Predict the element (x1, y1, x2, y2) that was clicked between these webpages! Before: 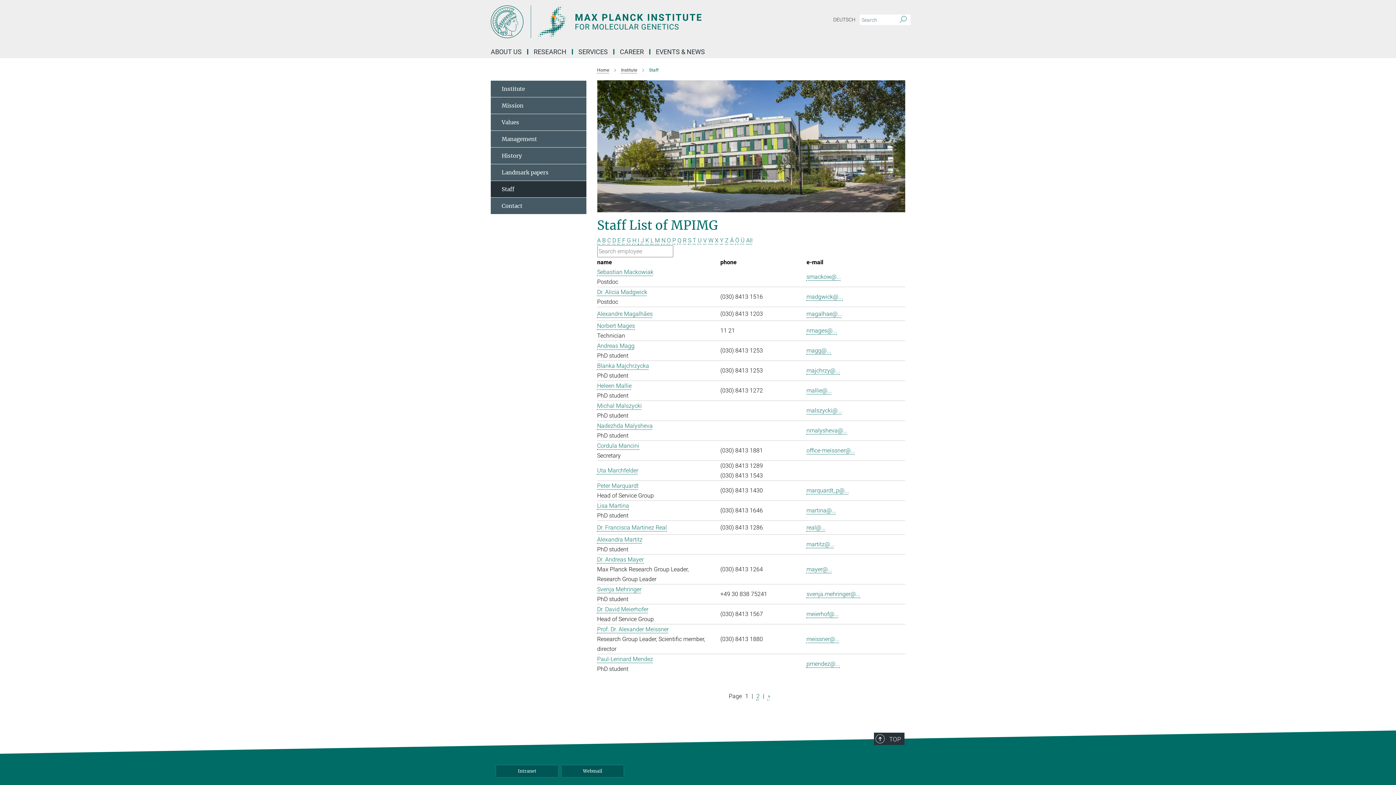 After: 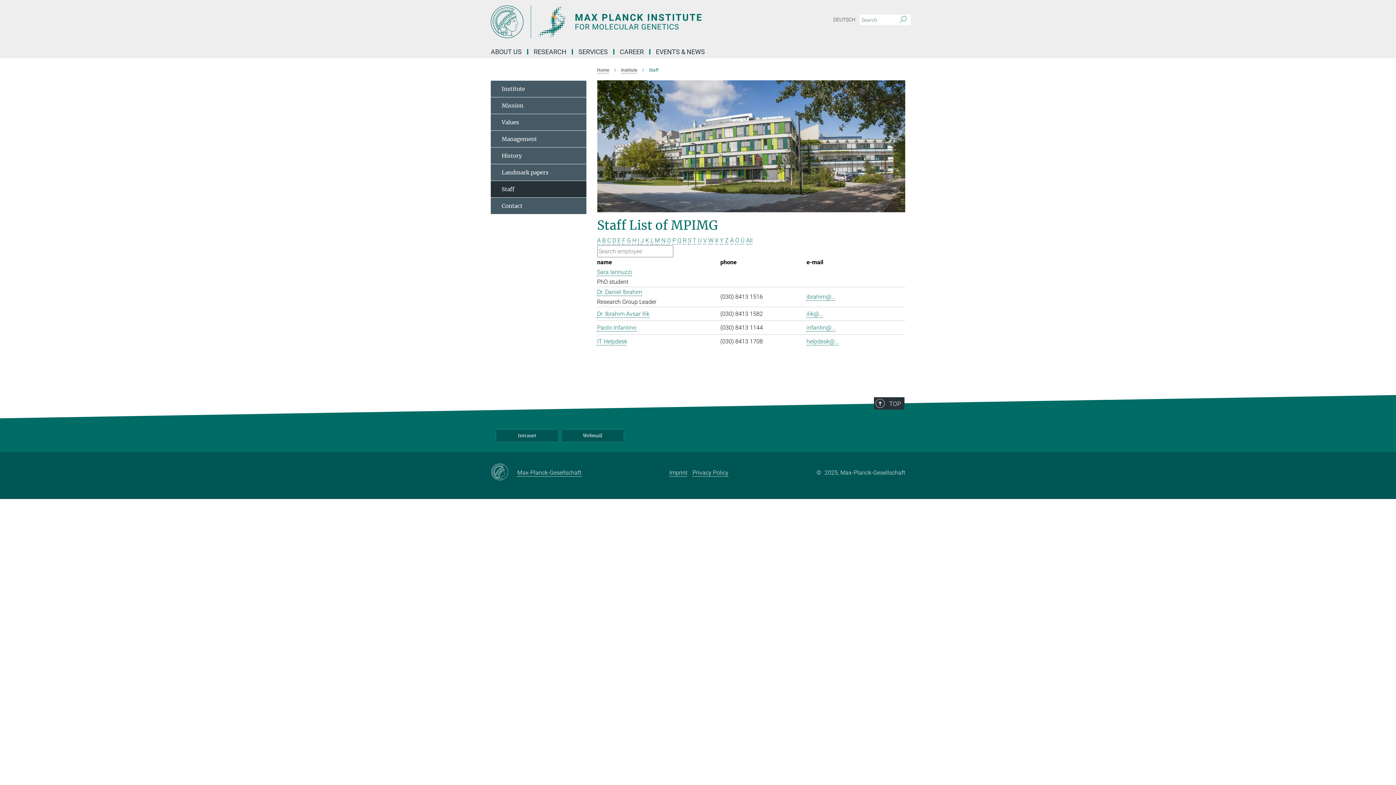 Action: bbox: (638, 237, 639, 244) label: I